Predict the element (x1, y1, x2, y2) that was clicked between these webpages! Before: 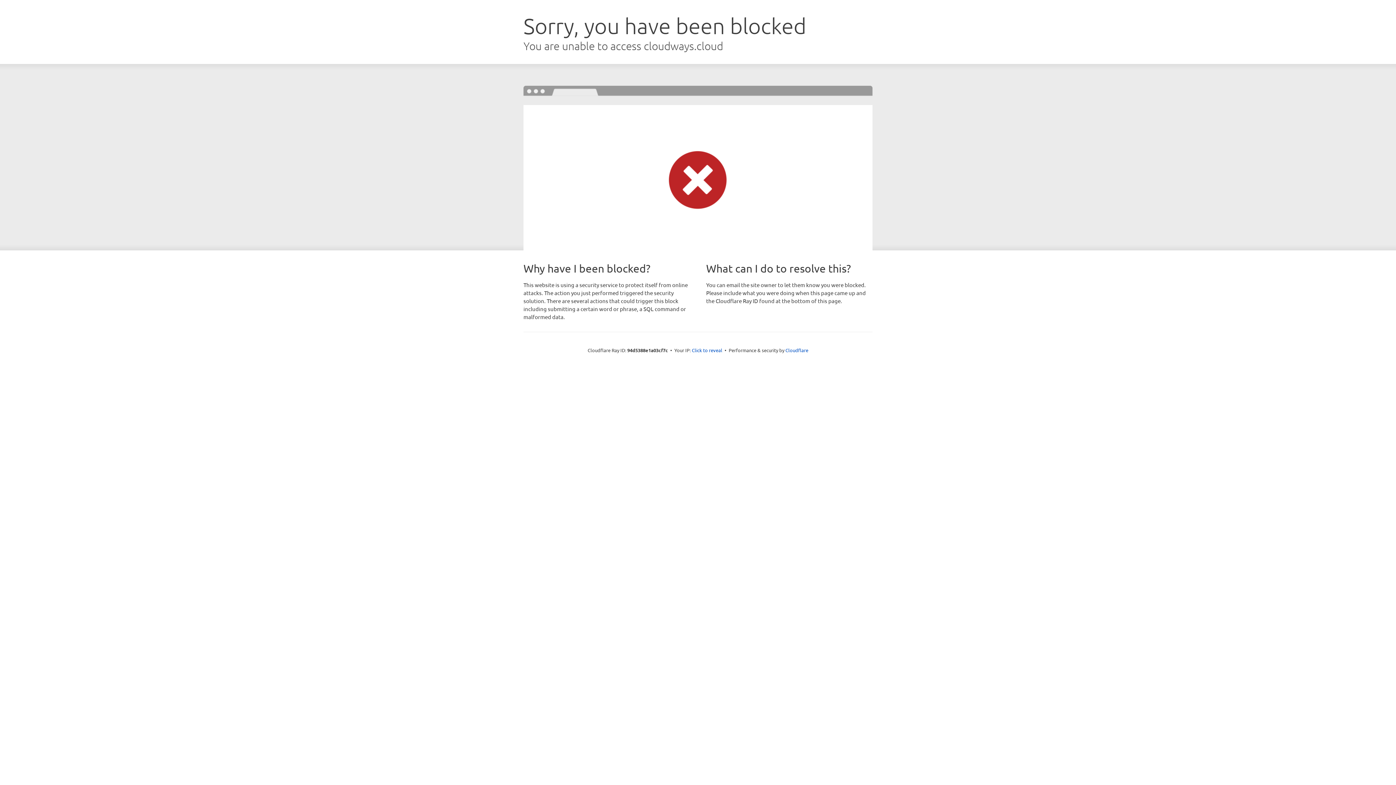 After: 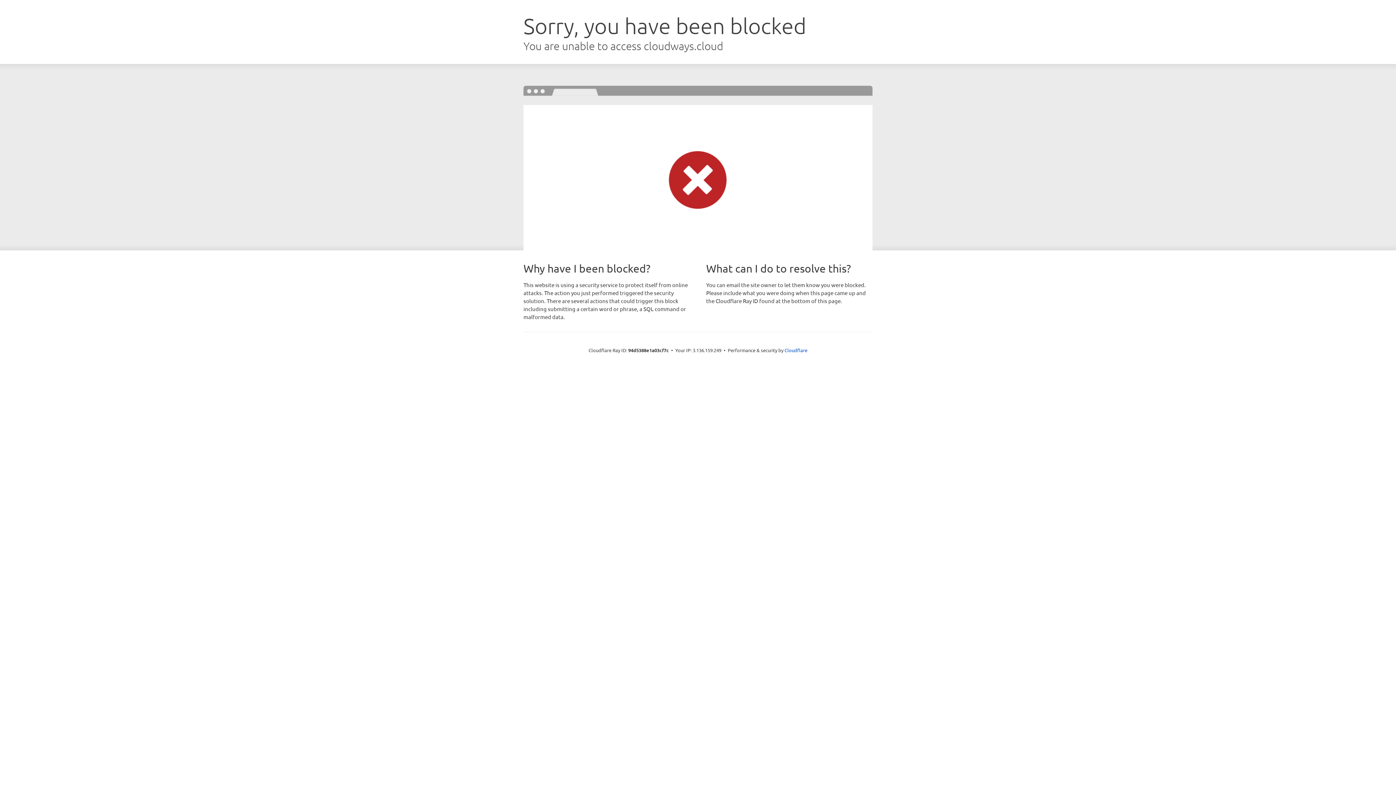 Action: bbox: (692, 346, 722, 353) label: Click to reveal